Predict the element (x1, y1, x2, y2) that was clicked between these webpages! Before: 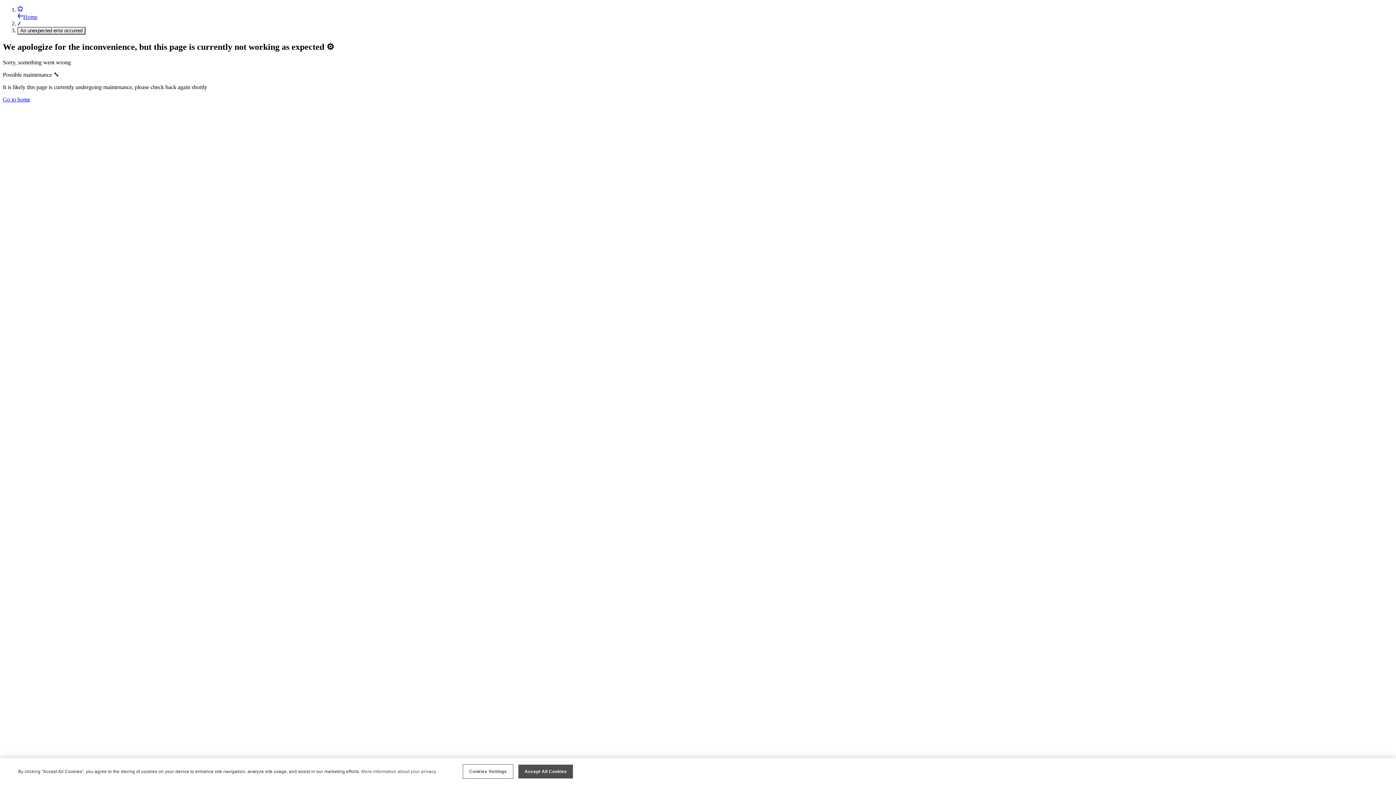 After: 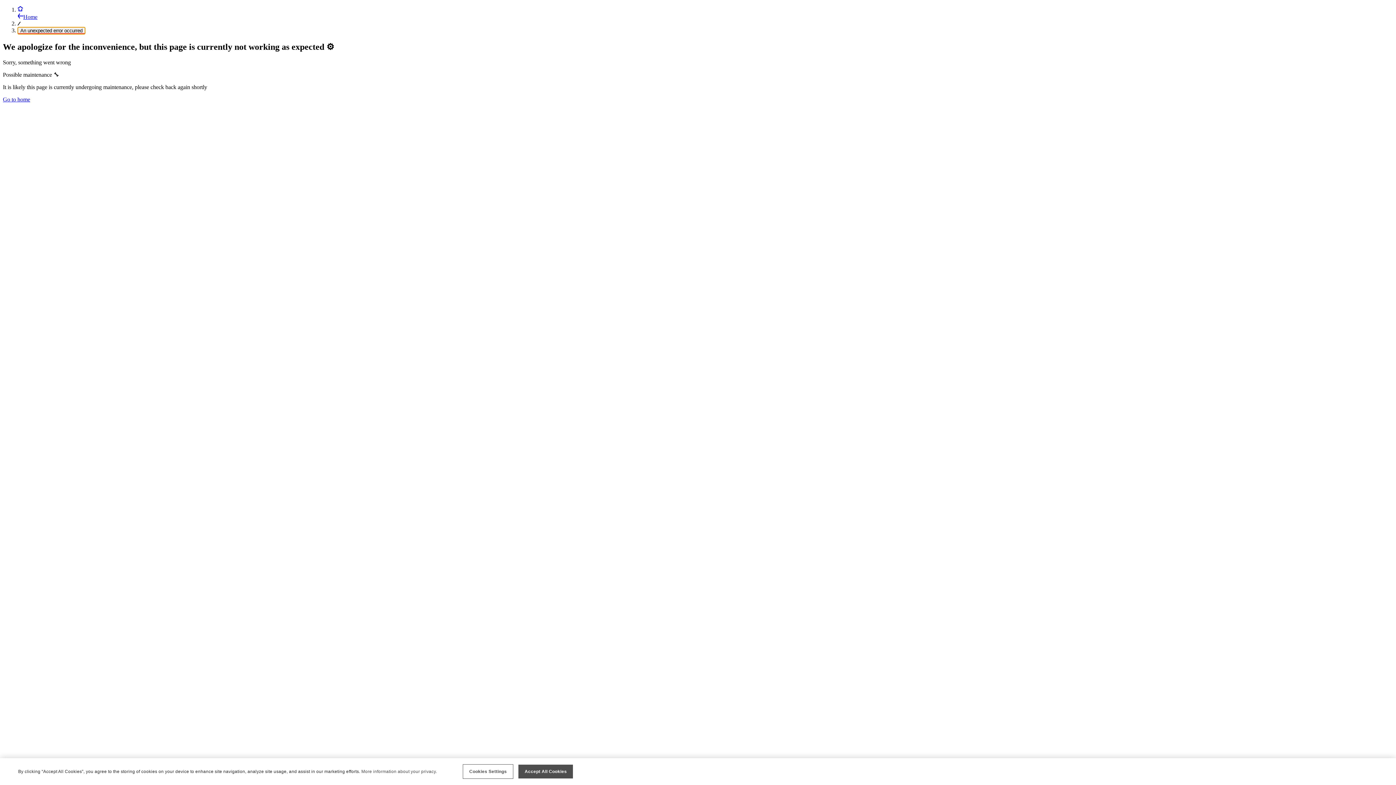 Action: bbox: (17, 26, 85, 34) label: An unexpected error occurred